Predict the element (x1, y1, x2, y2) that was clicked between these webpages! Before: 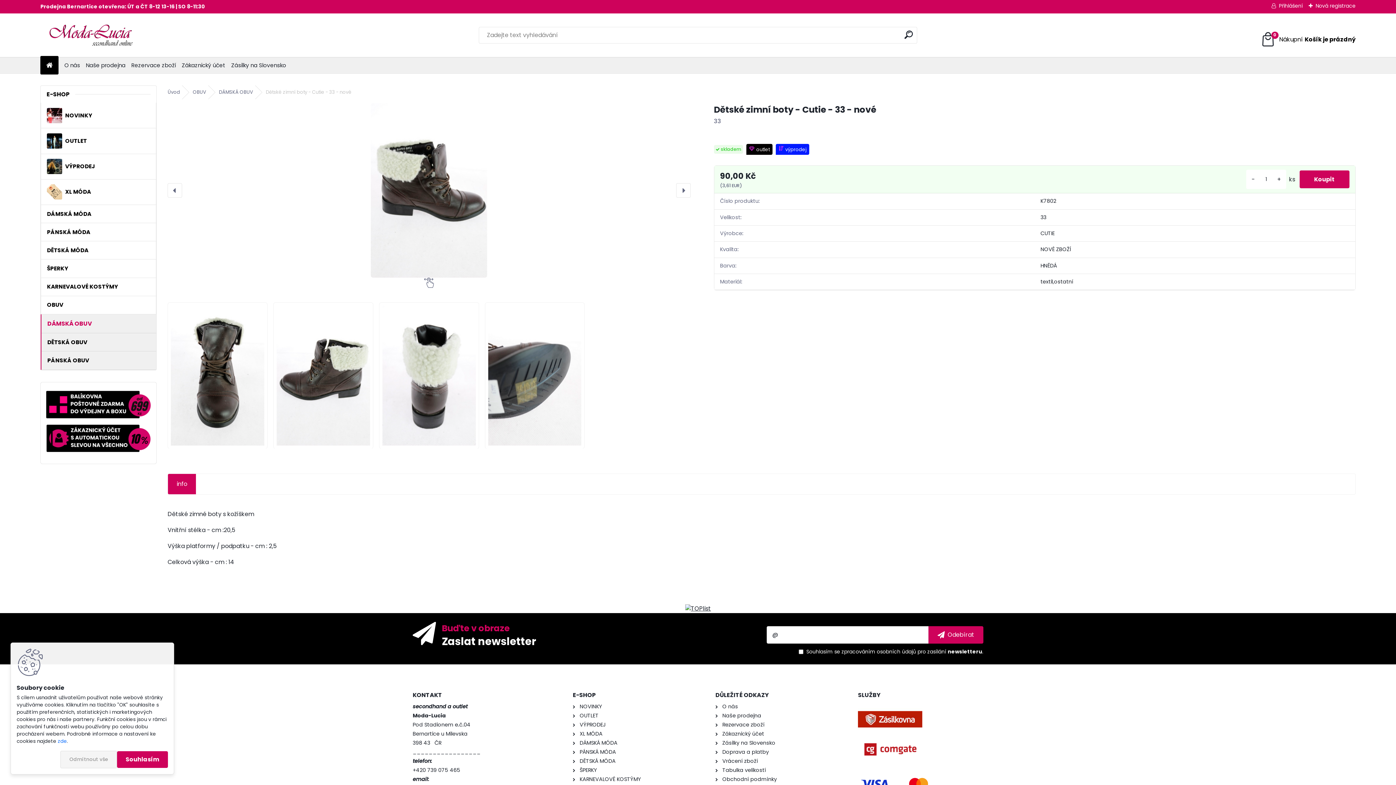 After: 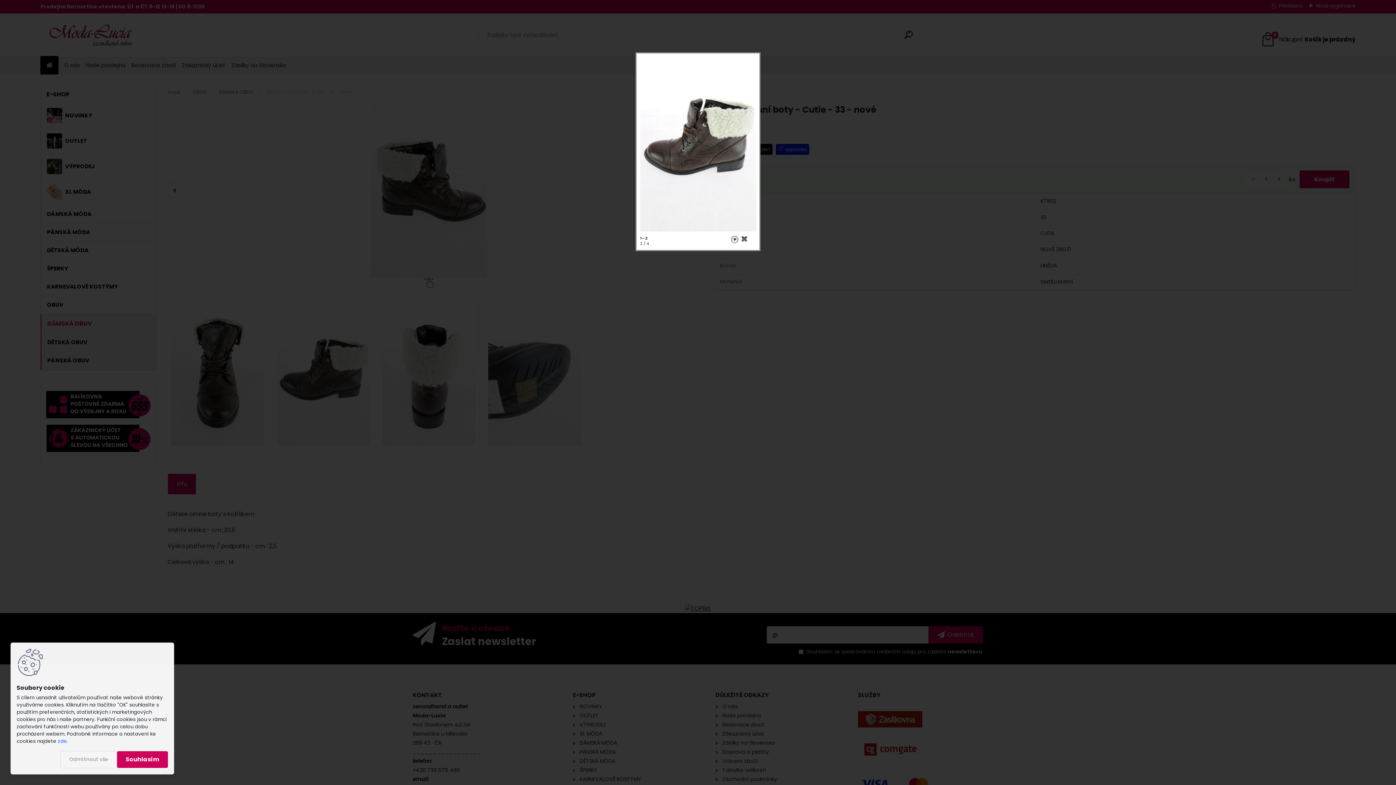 Action: bbox: (273, 302, 373, 310)